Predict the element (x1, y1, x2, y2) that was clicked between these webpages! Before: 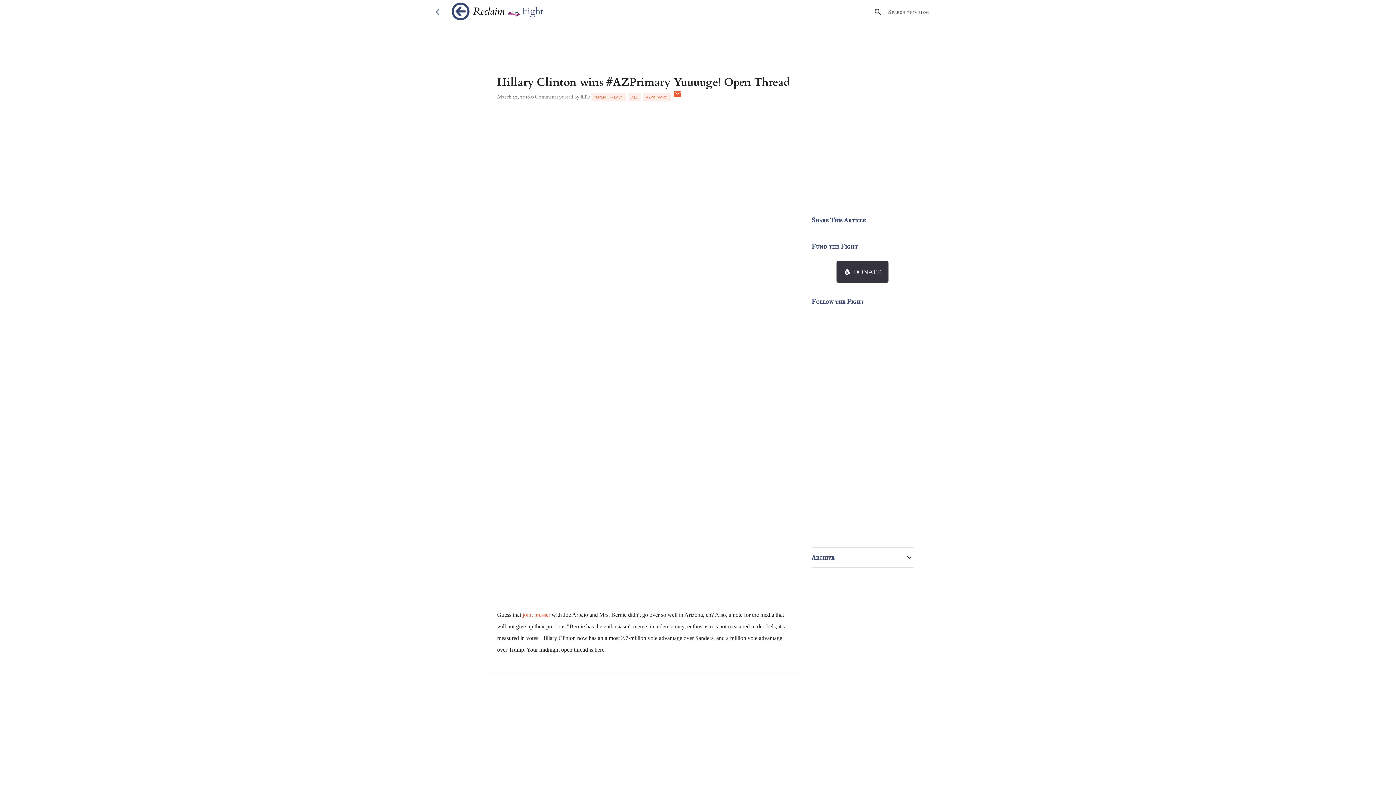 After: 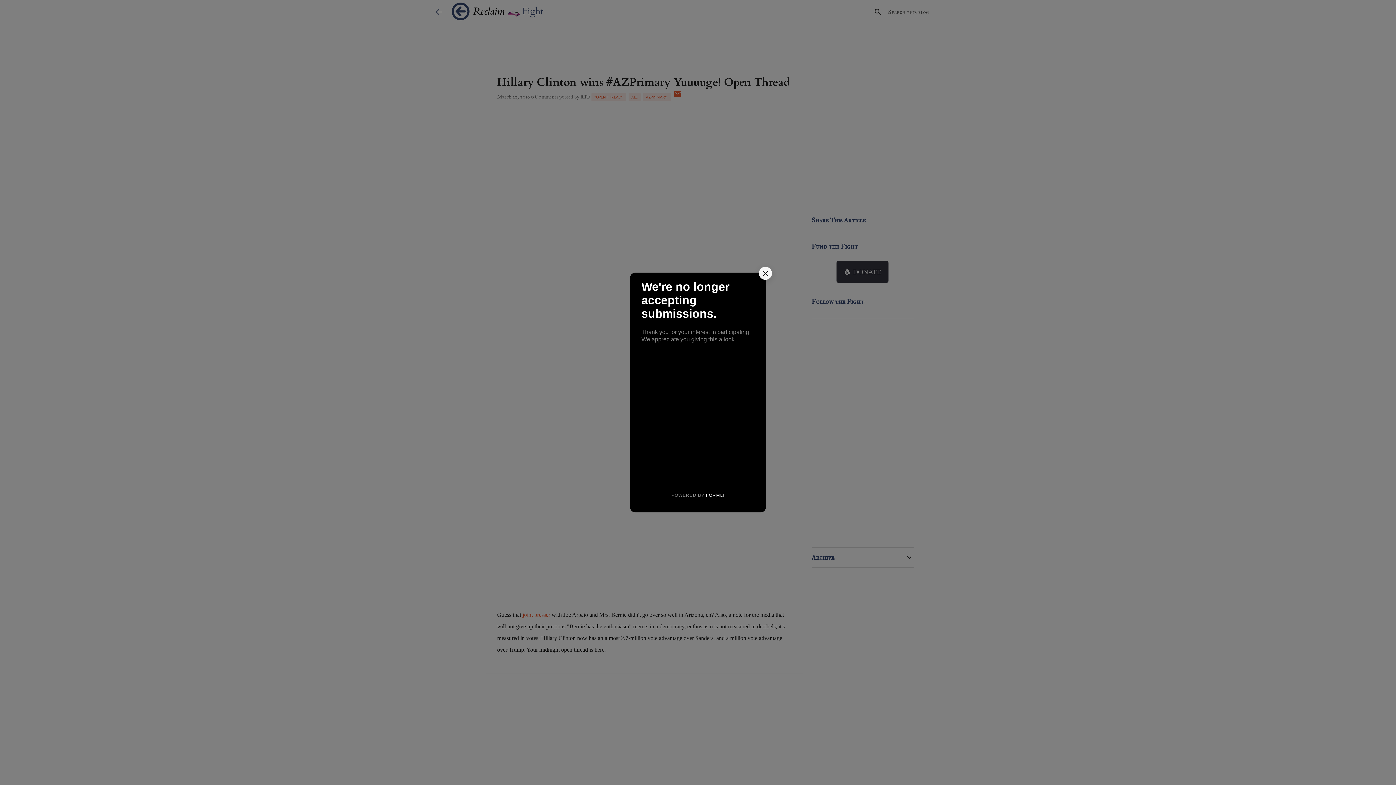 Action: bbox: (844, 266, 881, 277) label: 💰 DONATE